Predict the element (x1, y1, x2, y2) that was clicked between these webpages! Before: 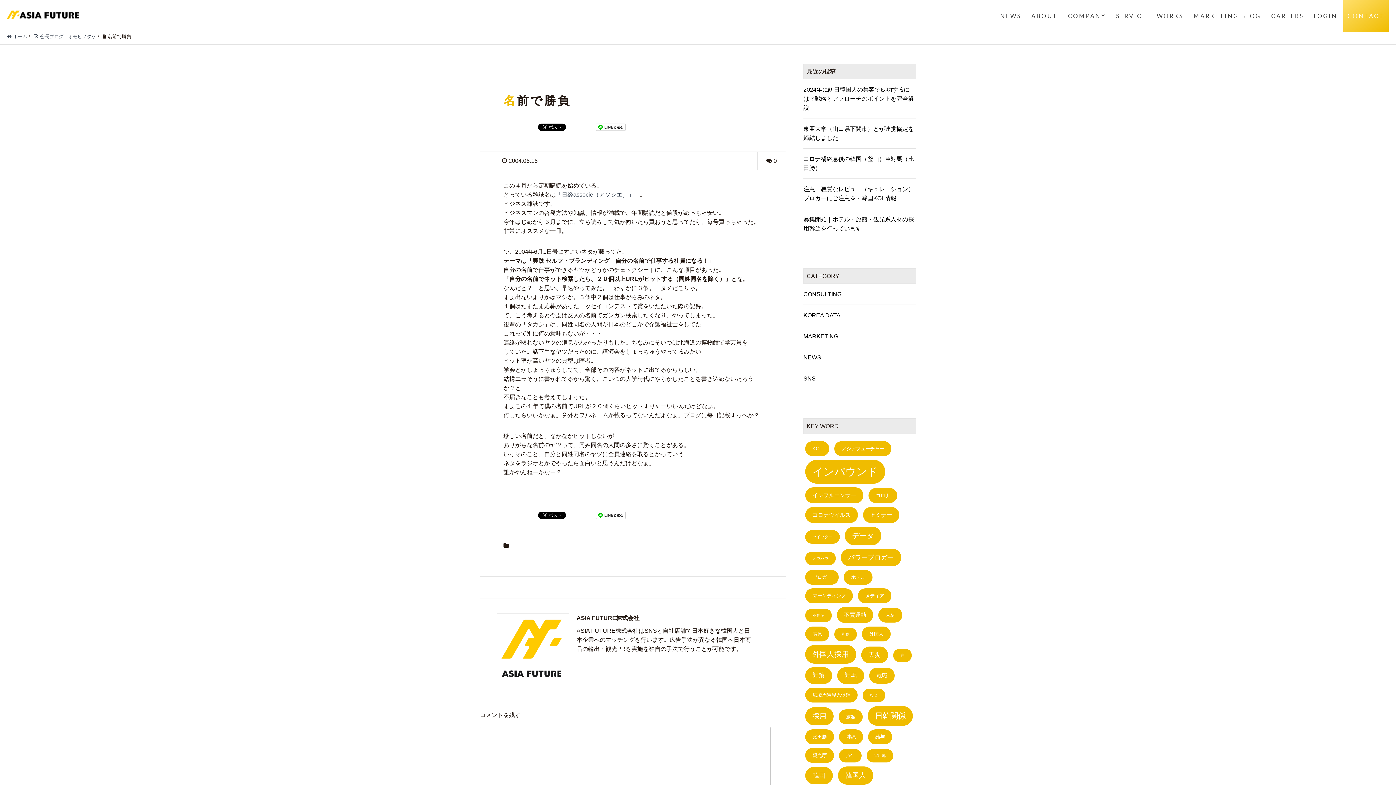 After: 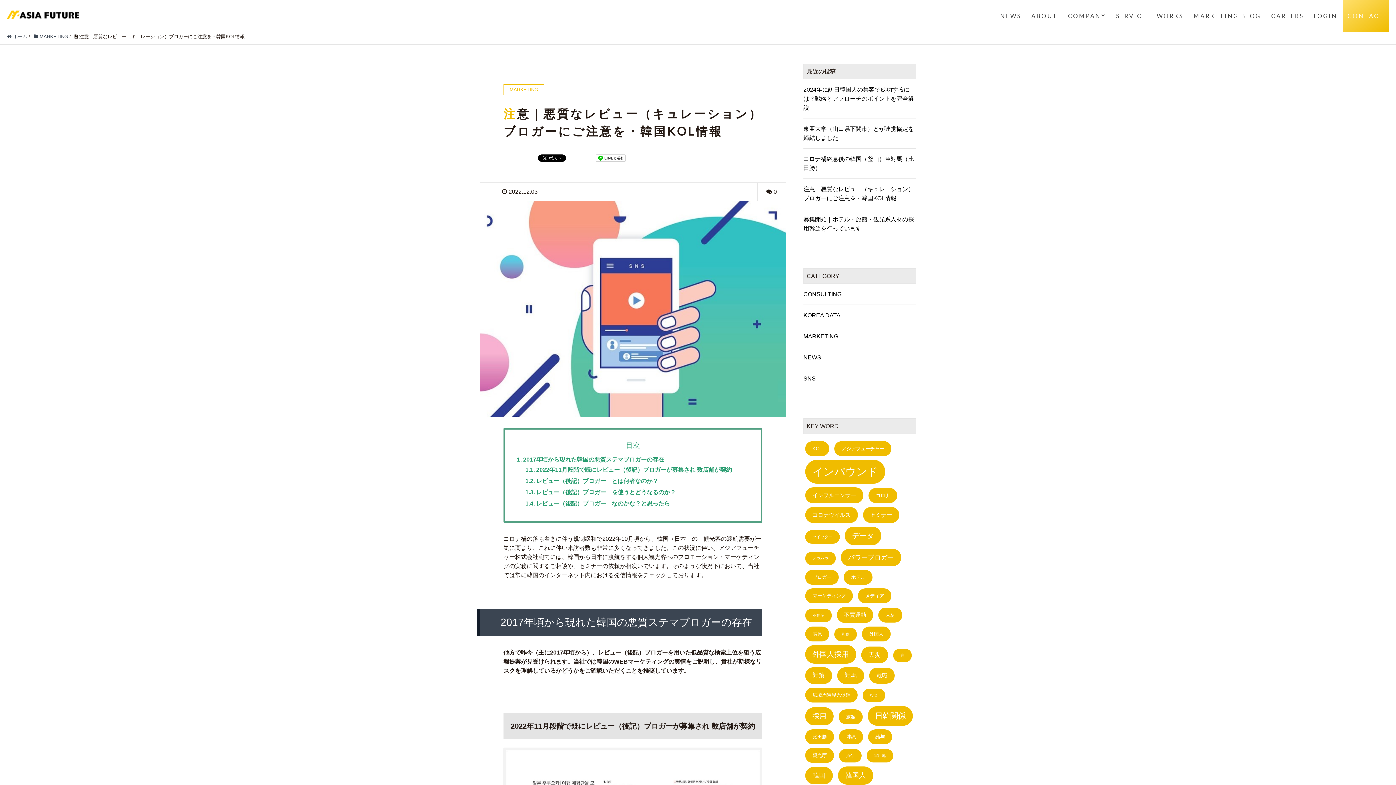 Action: bbox: (803, 184, 916, 202) label: 注意｜悪質なレビュー（キュレーション）ブロガーにご注意を・韓国KOL情報